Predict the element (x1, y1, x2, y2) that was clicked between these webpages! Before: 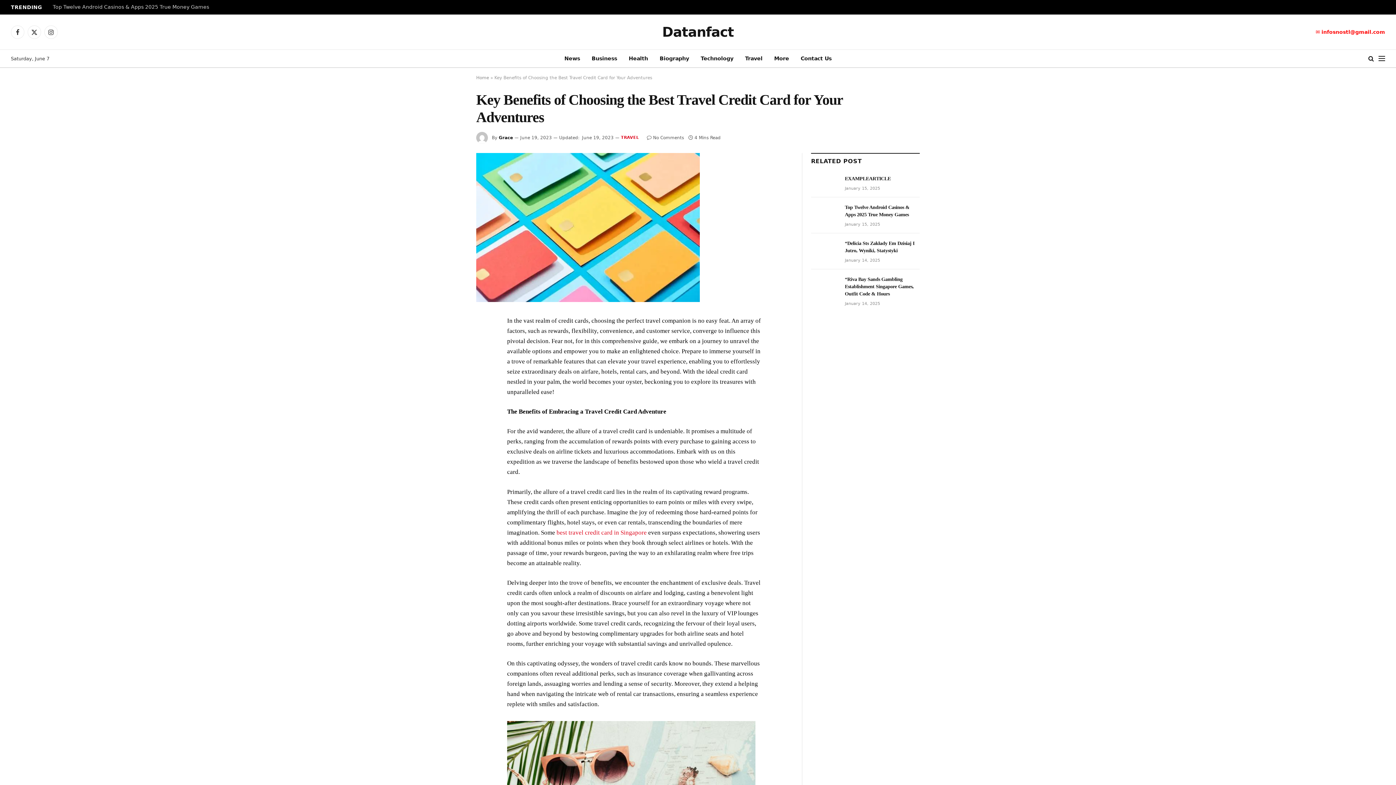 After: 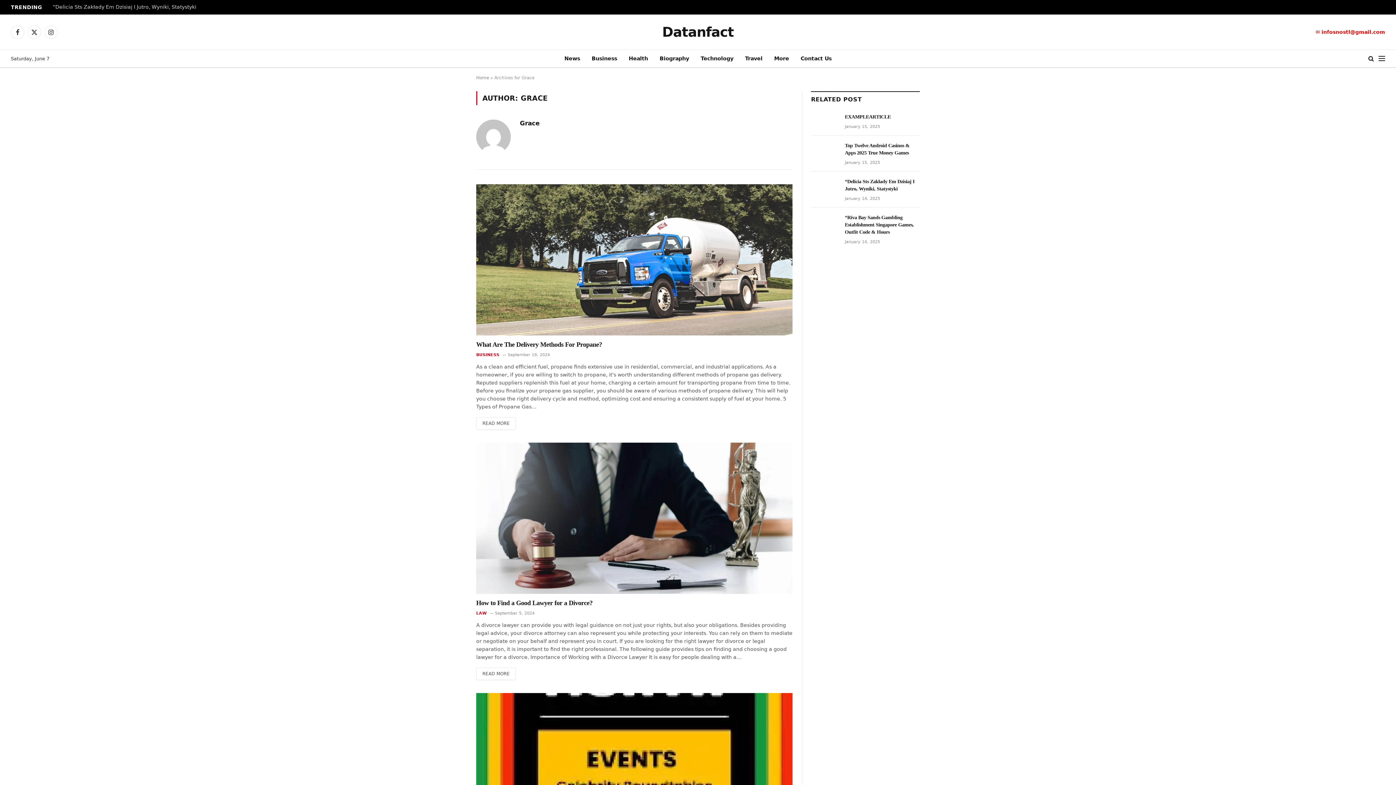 Action: bbox: (498, 135, 513, 140) label: Grace